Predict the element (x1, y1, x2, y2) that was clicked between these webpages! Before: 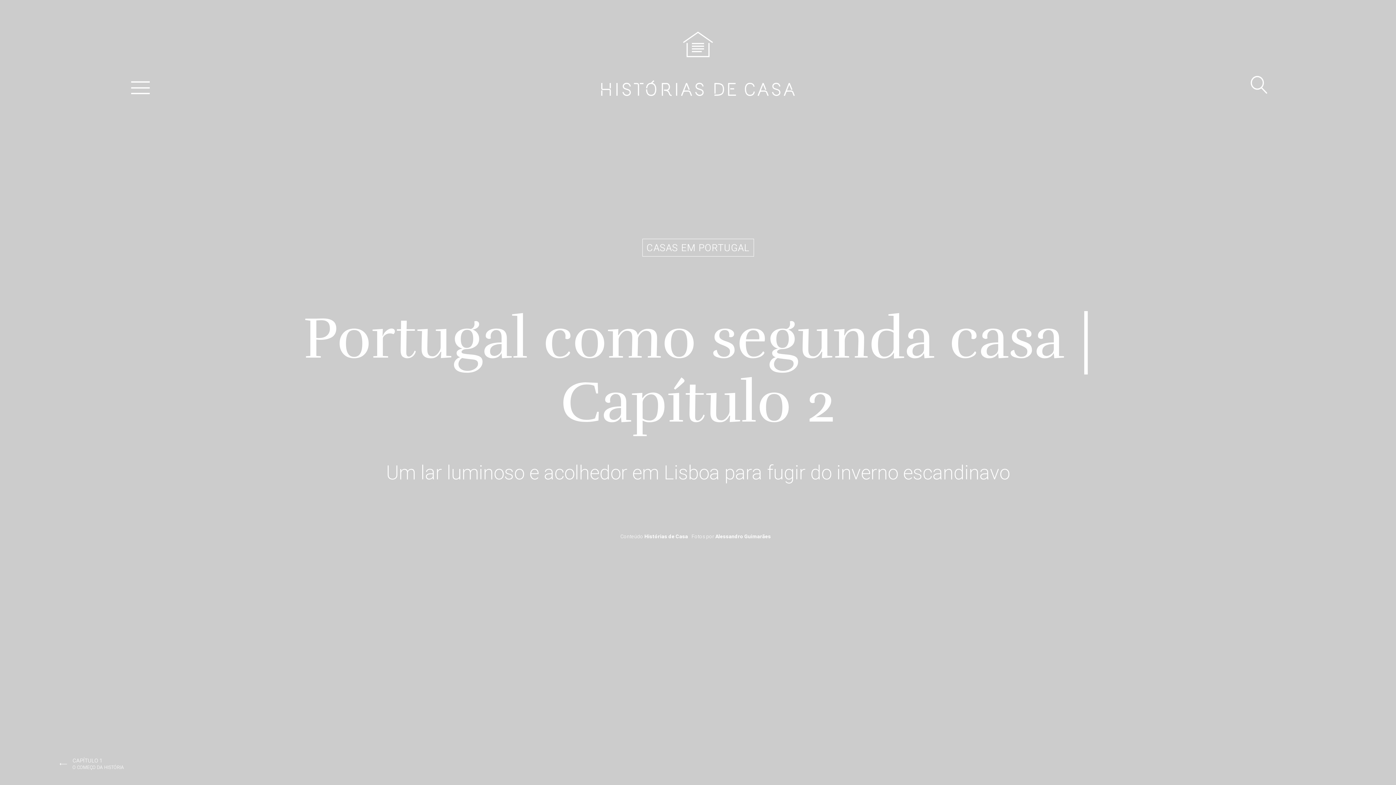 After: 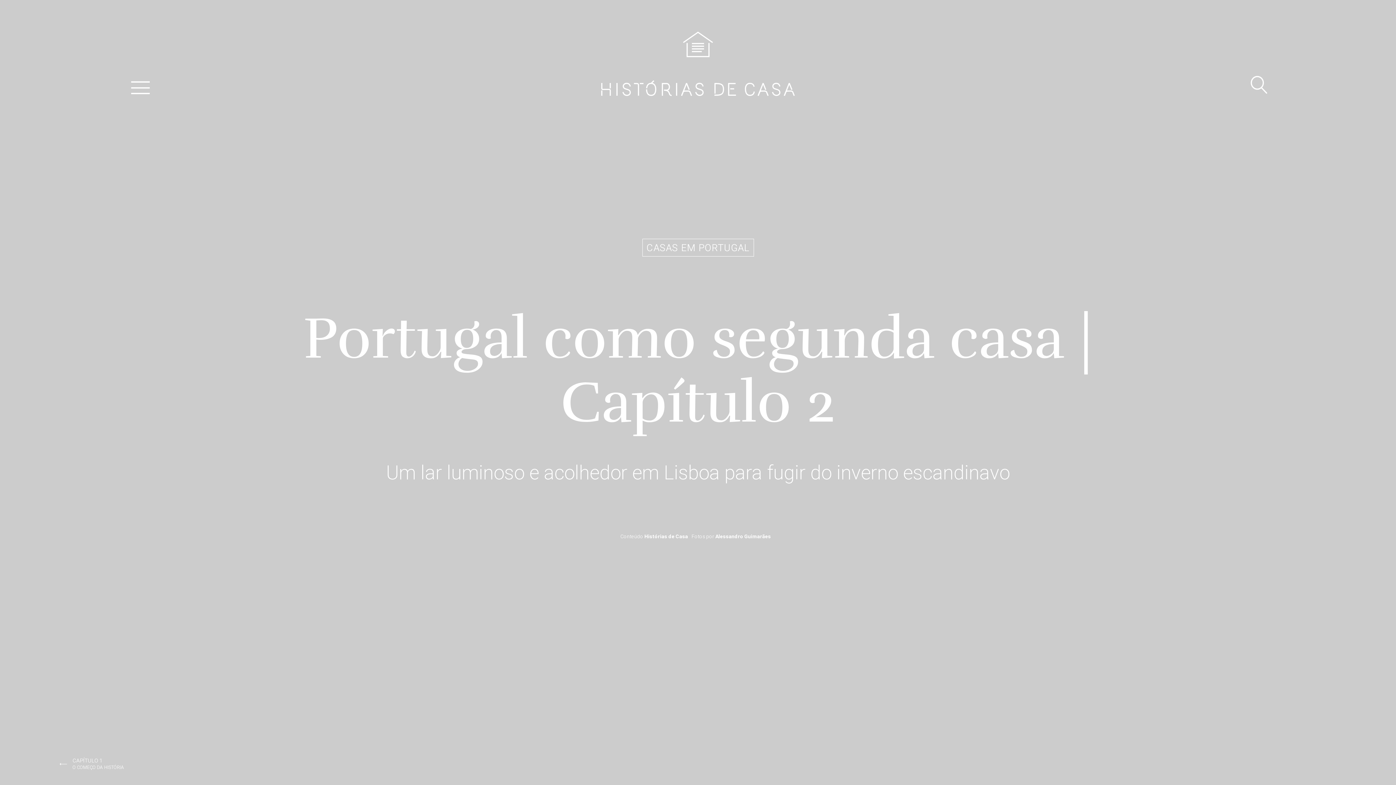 Action: bbox: (121, 101, 160, 110)